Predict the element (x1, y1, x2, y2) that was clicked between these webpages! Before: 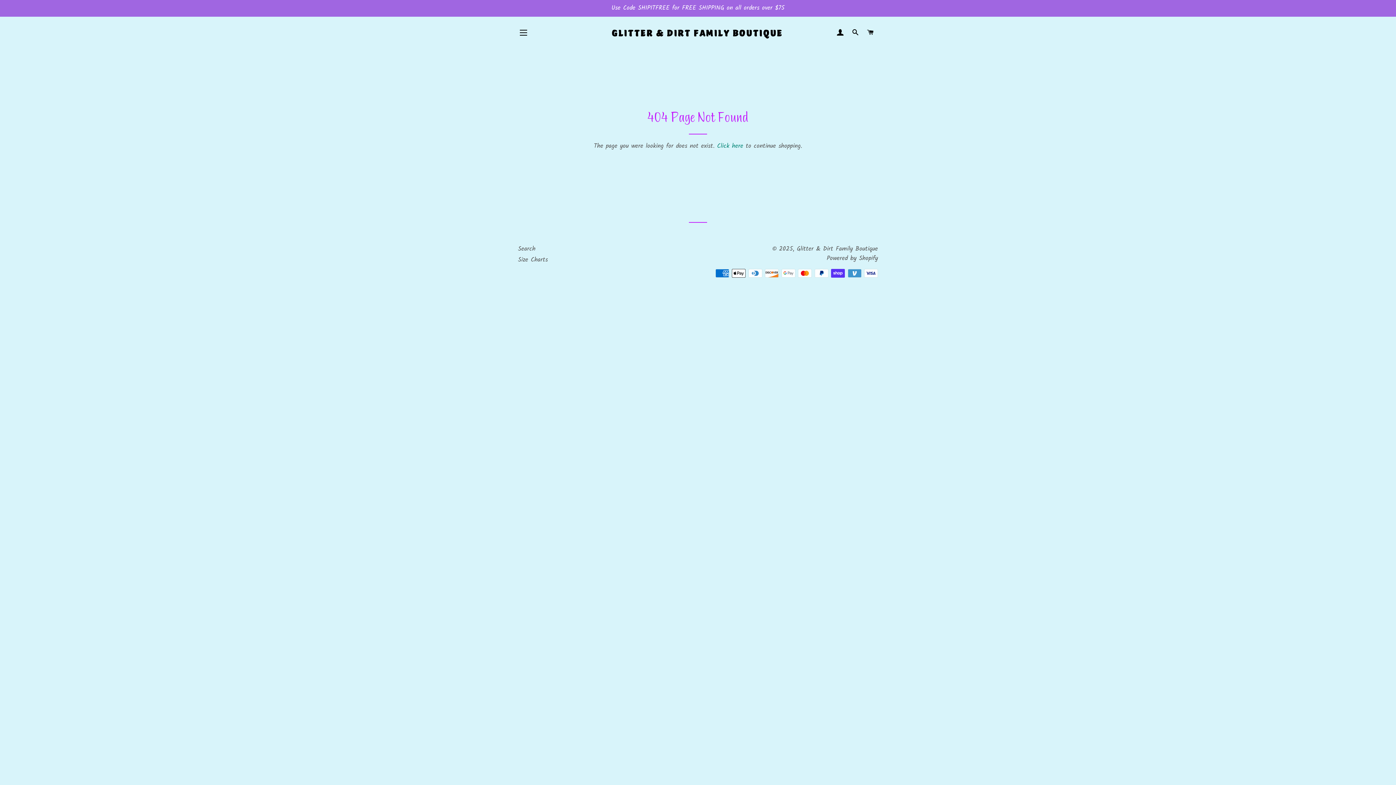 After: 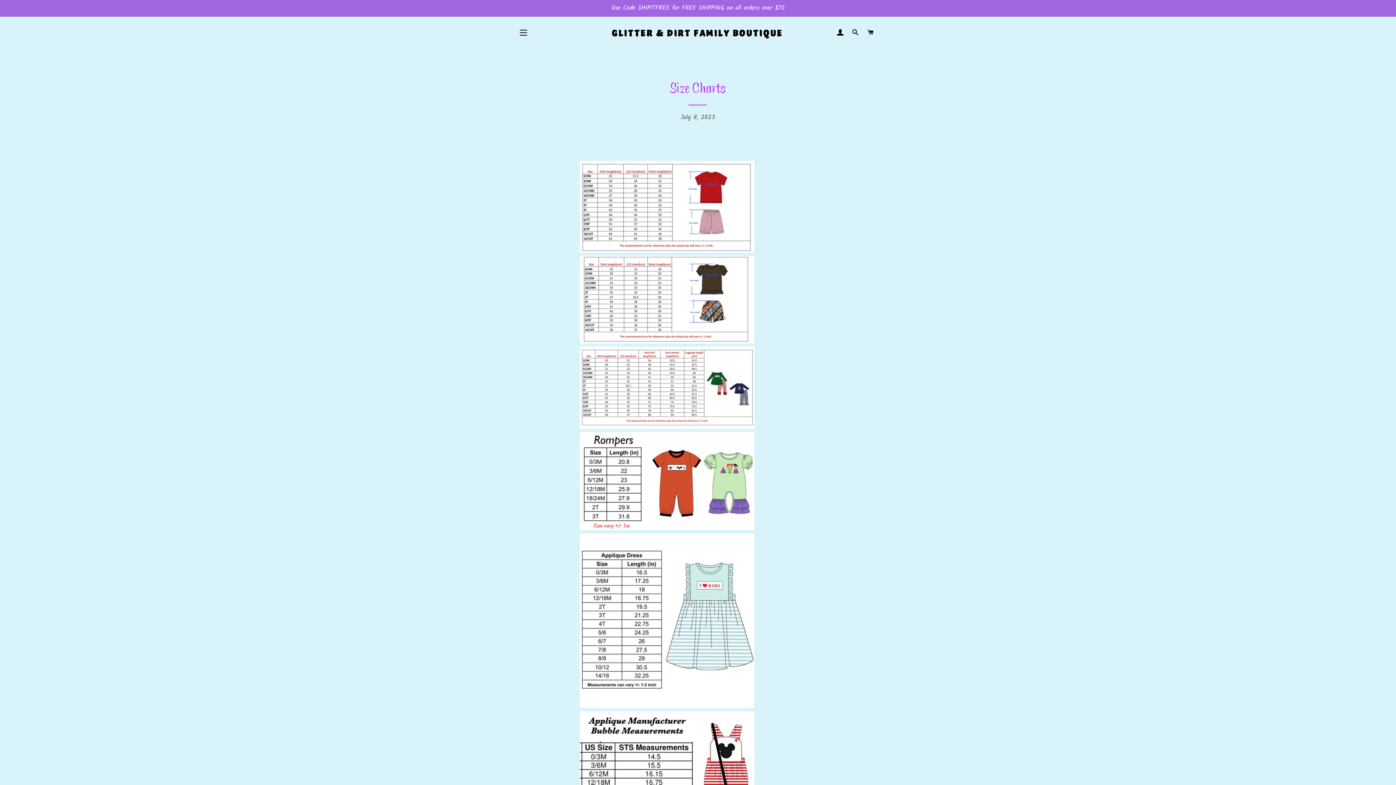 Action: bbox: (518, 255, 548, 265) label: Size Charts